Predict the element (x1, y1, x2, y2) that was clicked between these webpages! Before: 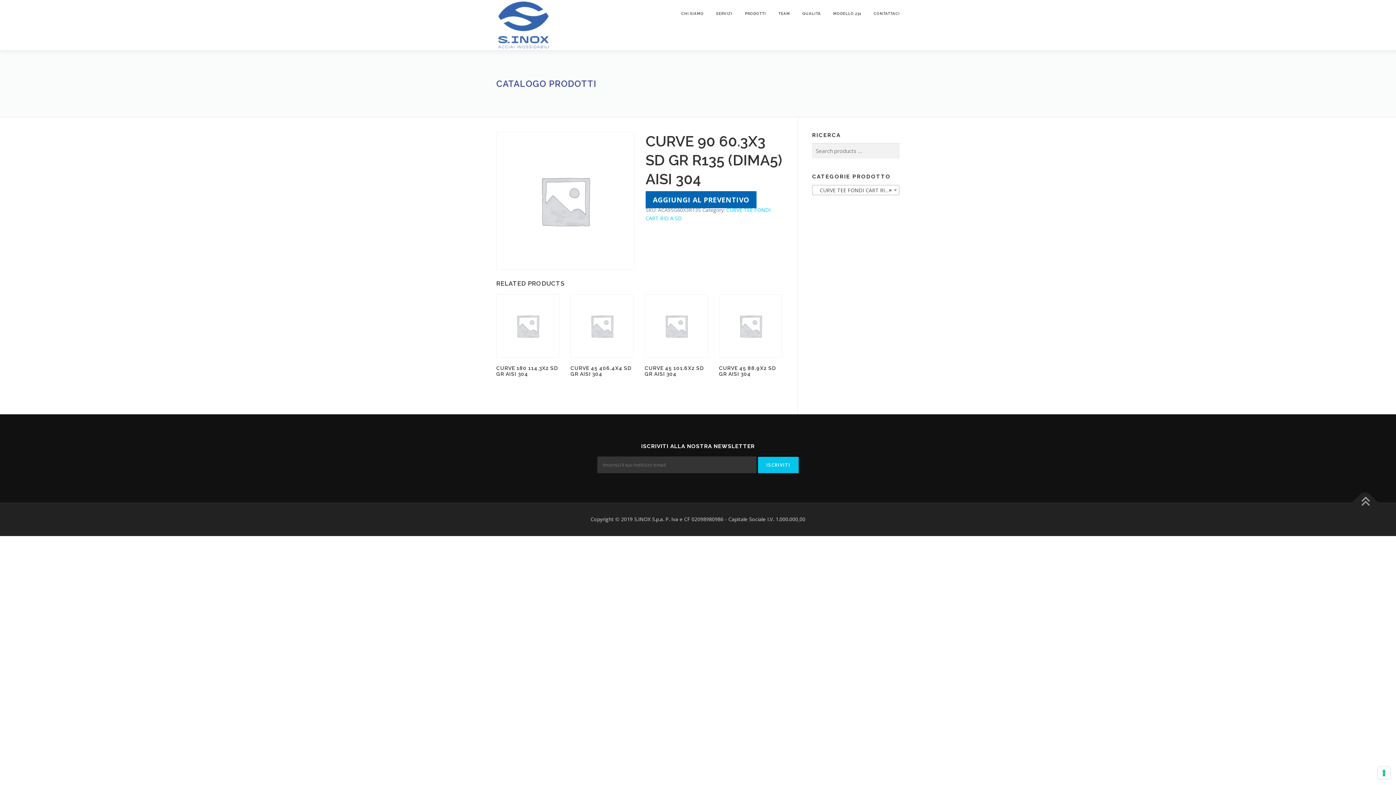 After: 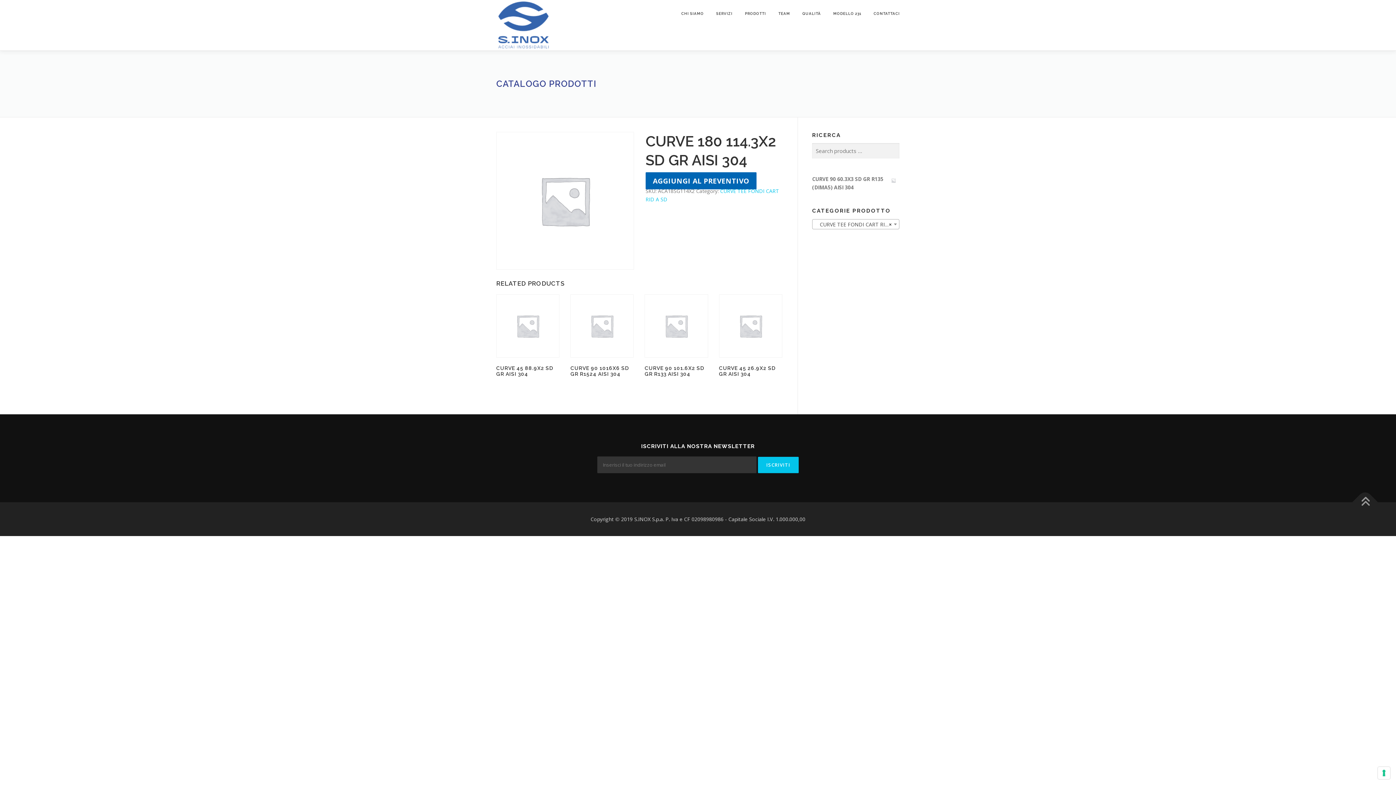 Action: label: CURVE 180 114.3X2 SD GR AISI 304 bbox: (496, 294, 559, 379)